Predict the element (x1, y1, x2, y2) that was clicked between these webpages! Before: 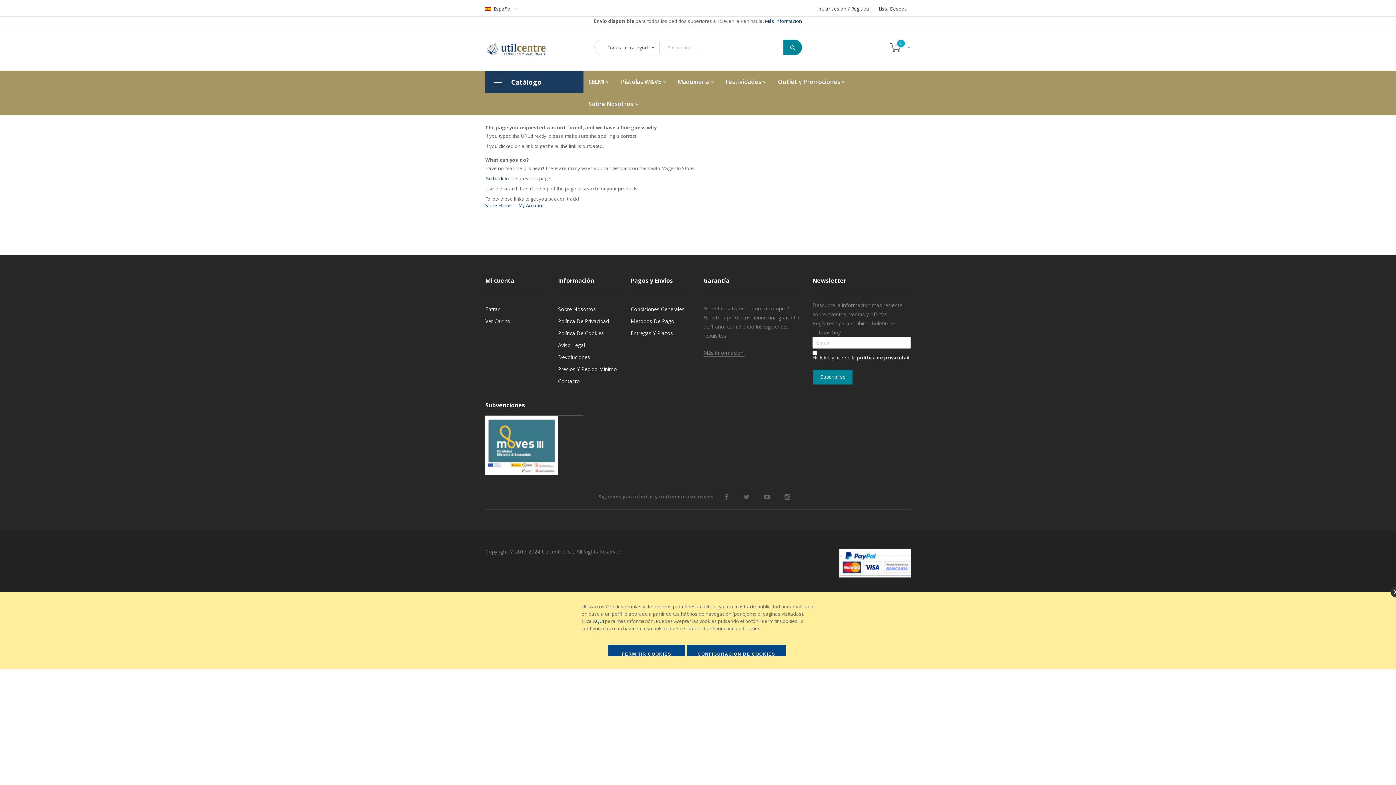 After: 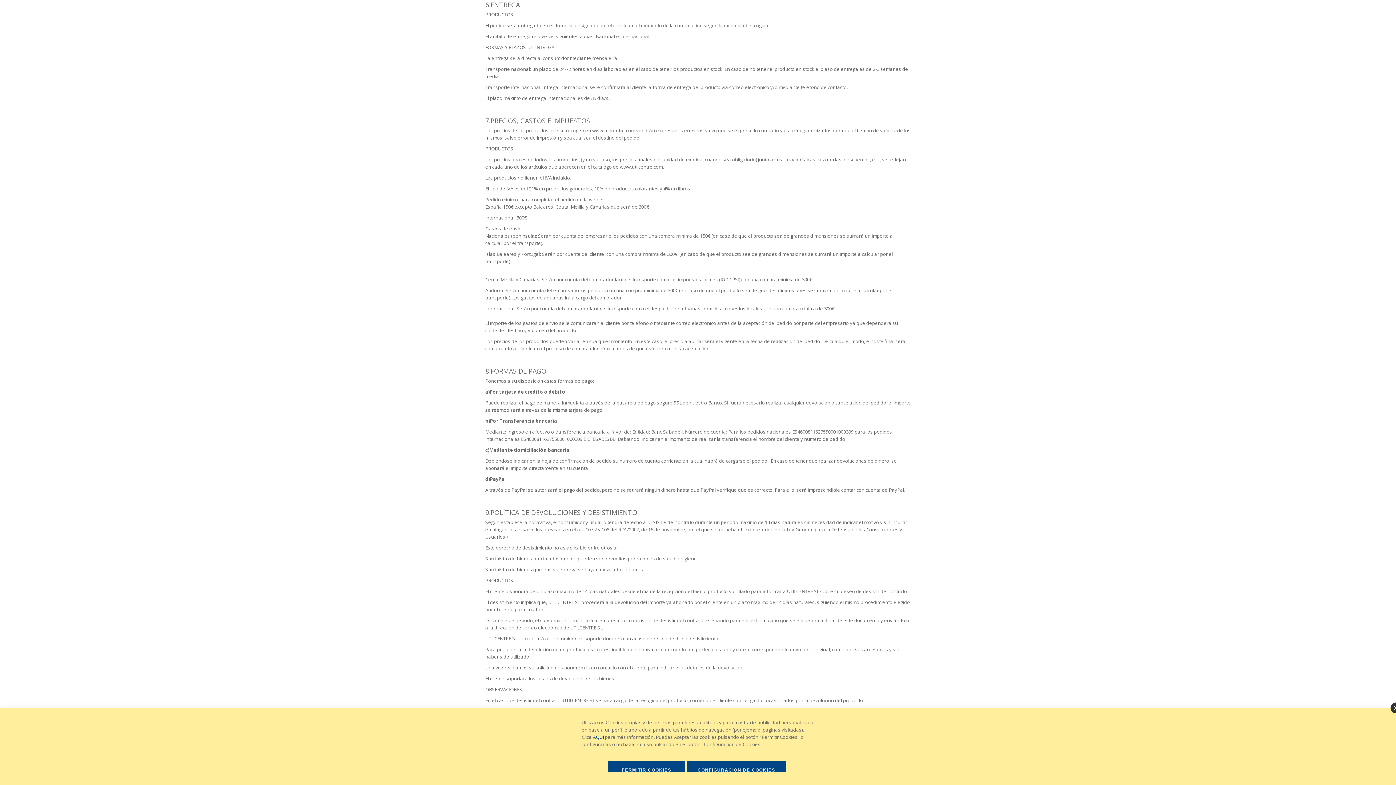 Action: bbox: (630, 327, 692, 339) label: Entregas Y Plazos